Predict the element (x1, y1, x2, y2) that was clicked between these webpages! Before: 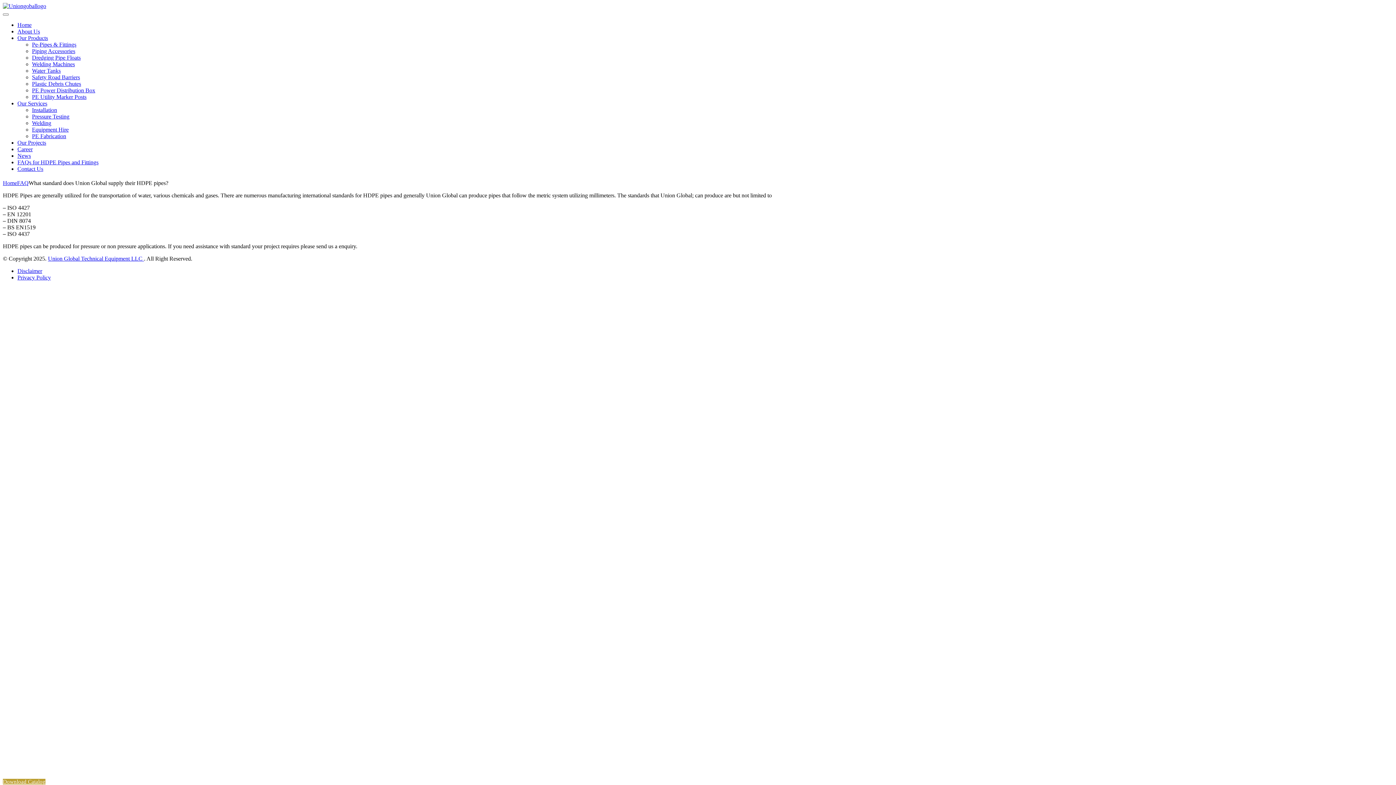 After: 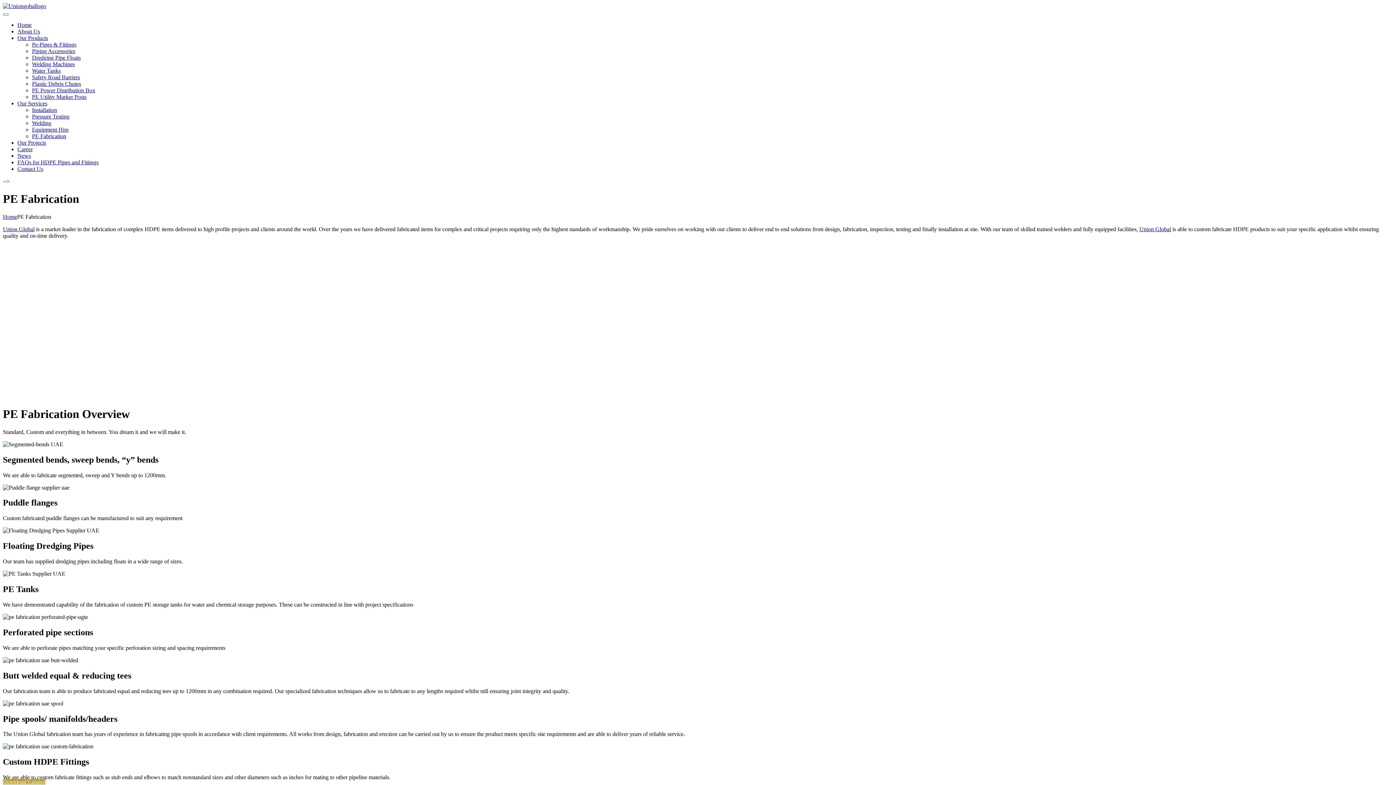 Action: bbox: (32, 133, 66, 139) label: PE Fabrication